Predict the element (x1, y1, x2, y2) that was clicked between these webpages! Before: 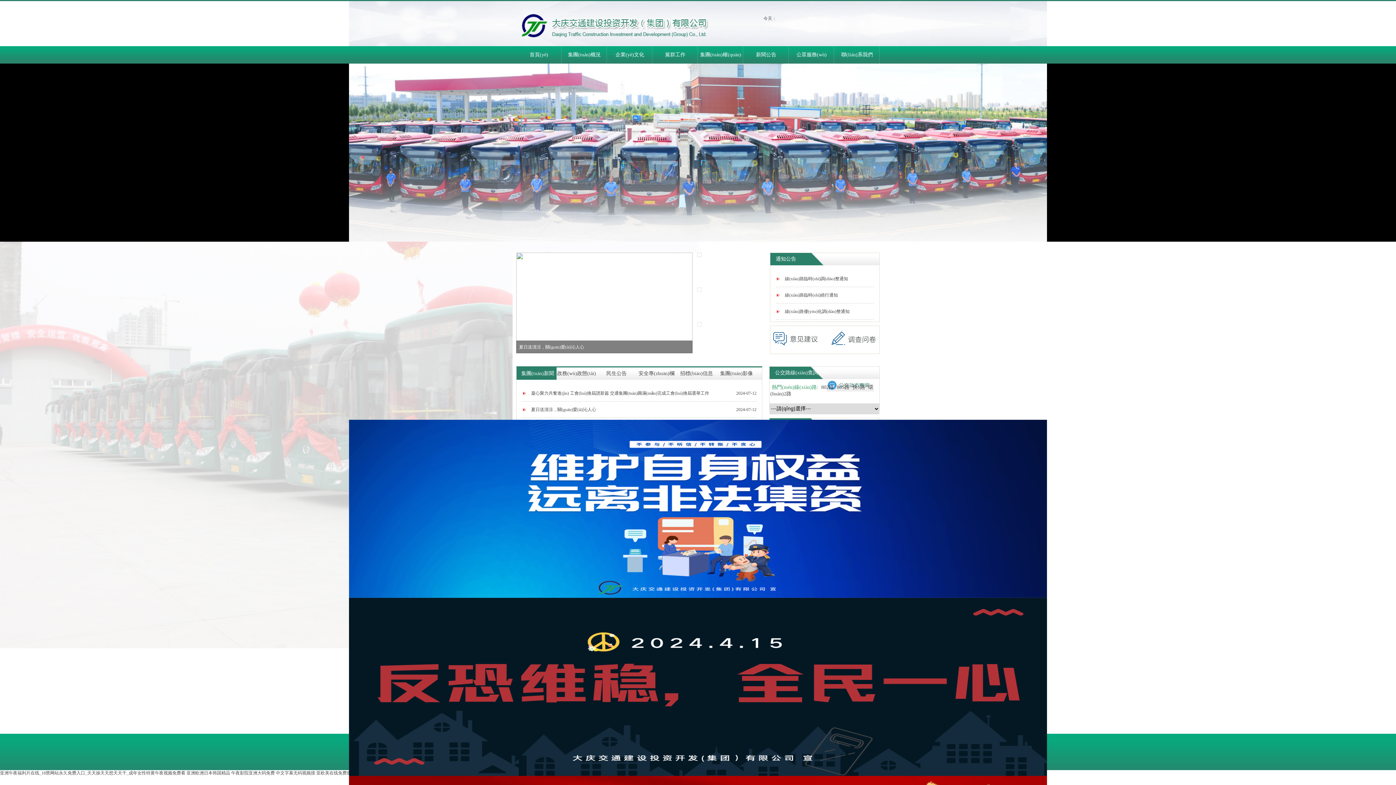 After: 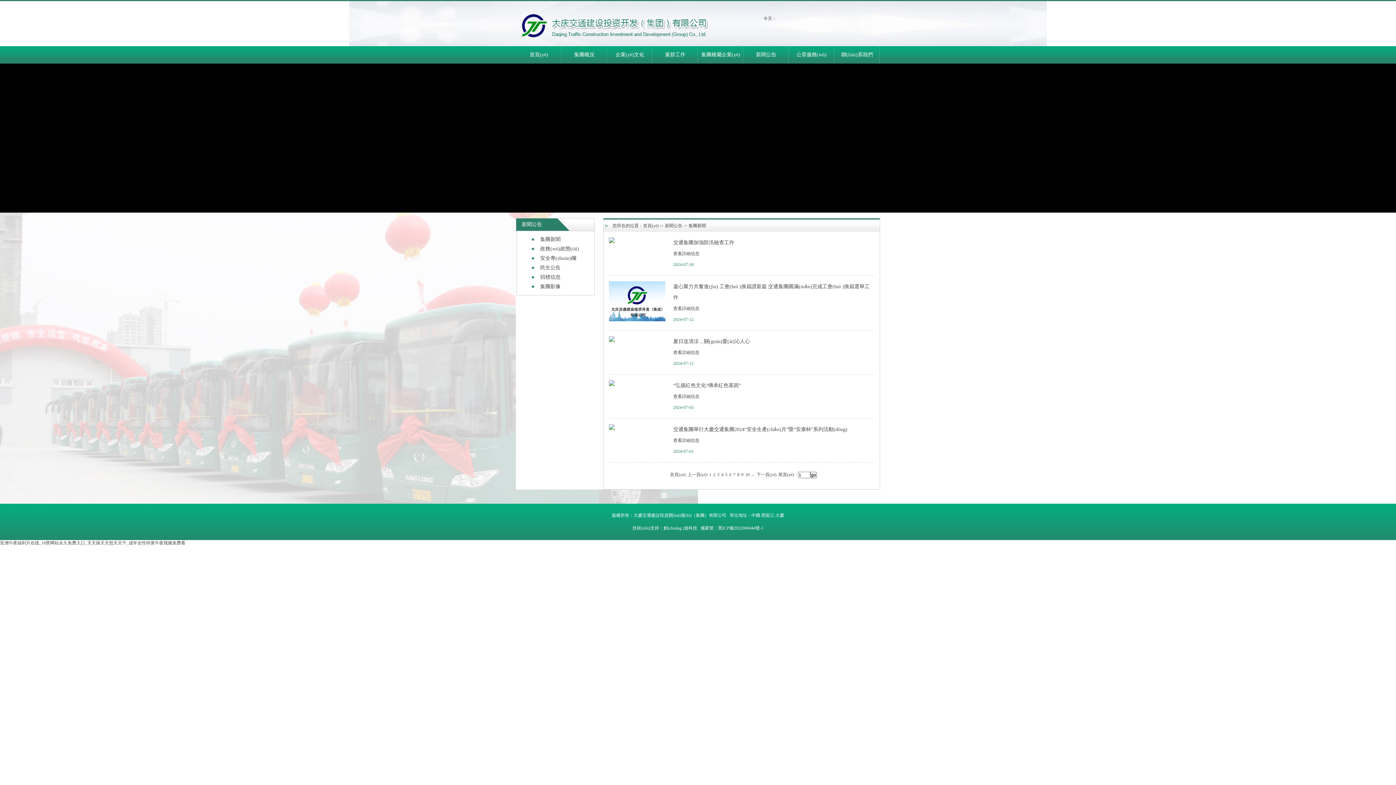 Action: bbox: (743, 46, 789, 63) label: 新聞公告